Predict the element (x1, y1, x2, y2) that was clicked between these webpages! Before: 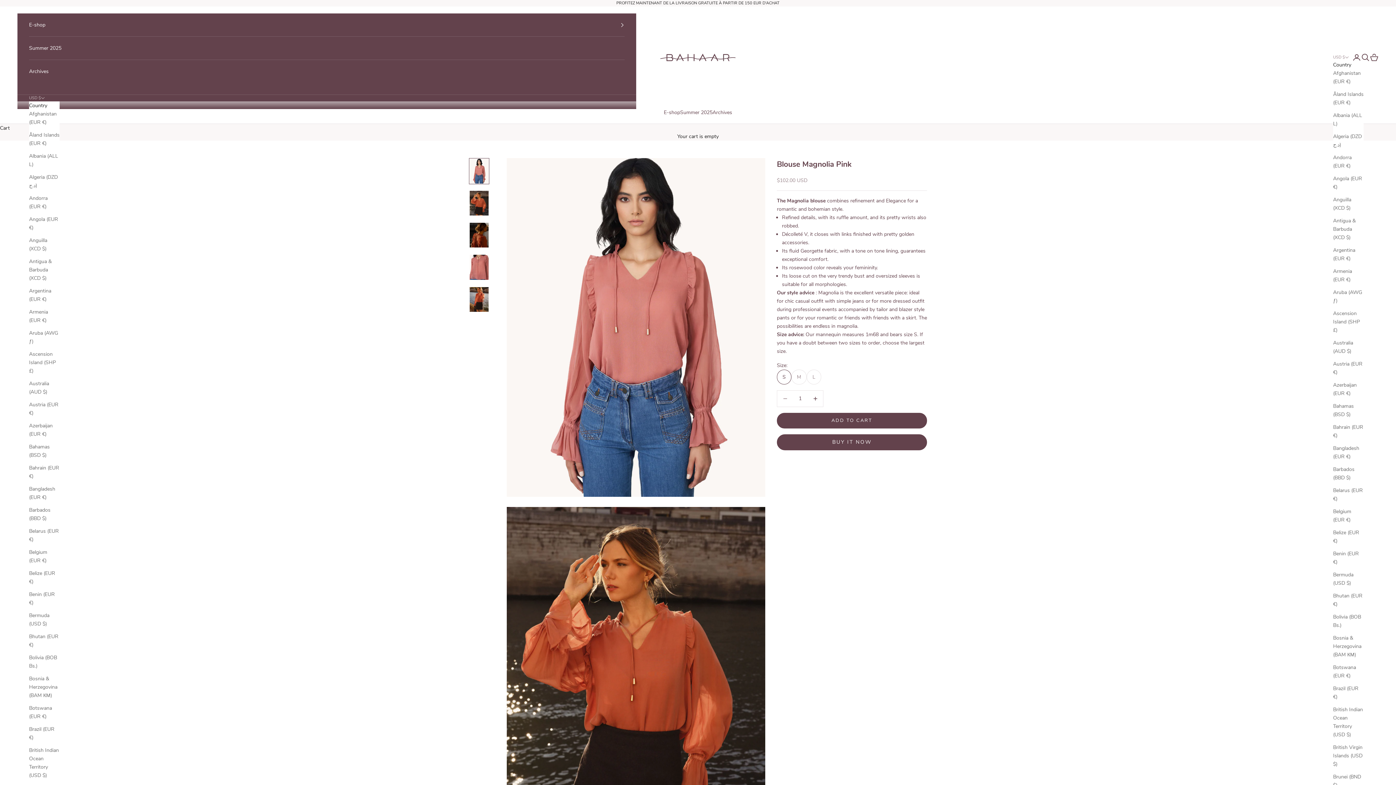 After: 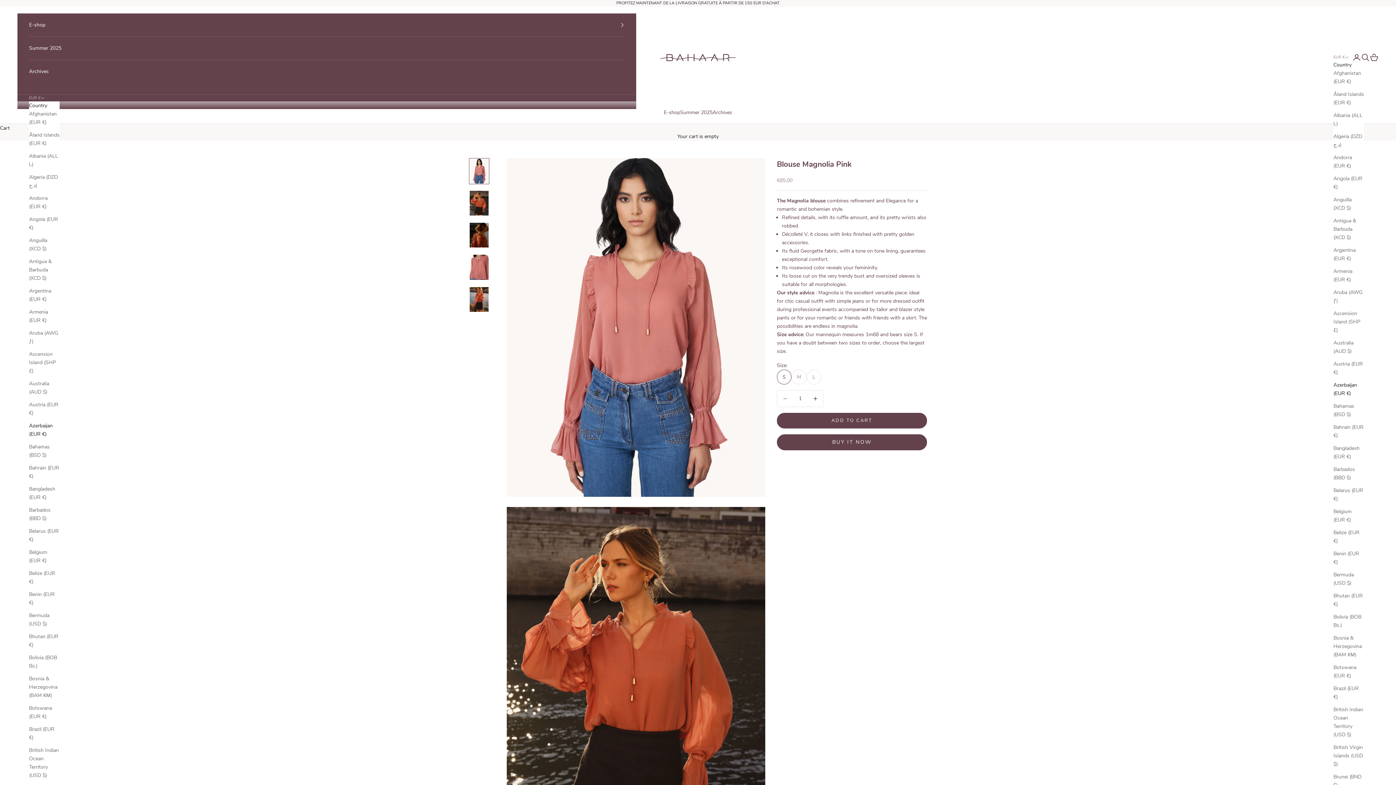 Action: label: Azerbaijan (EUR €) bbox: (1333, 381, 1364, 397)